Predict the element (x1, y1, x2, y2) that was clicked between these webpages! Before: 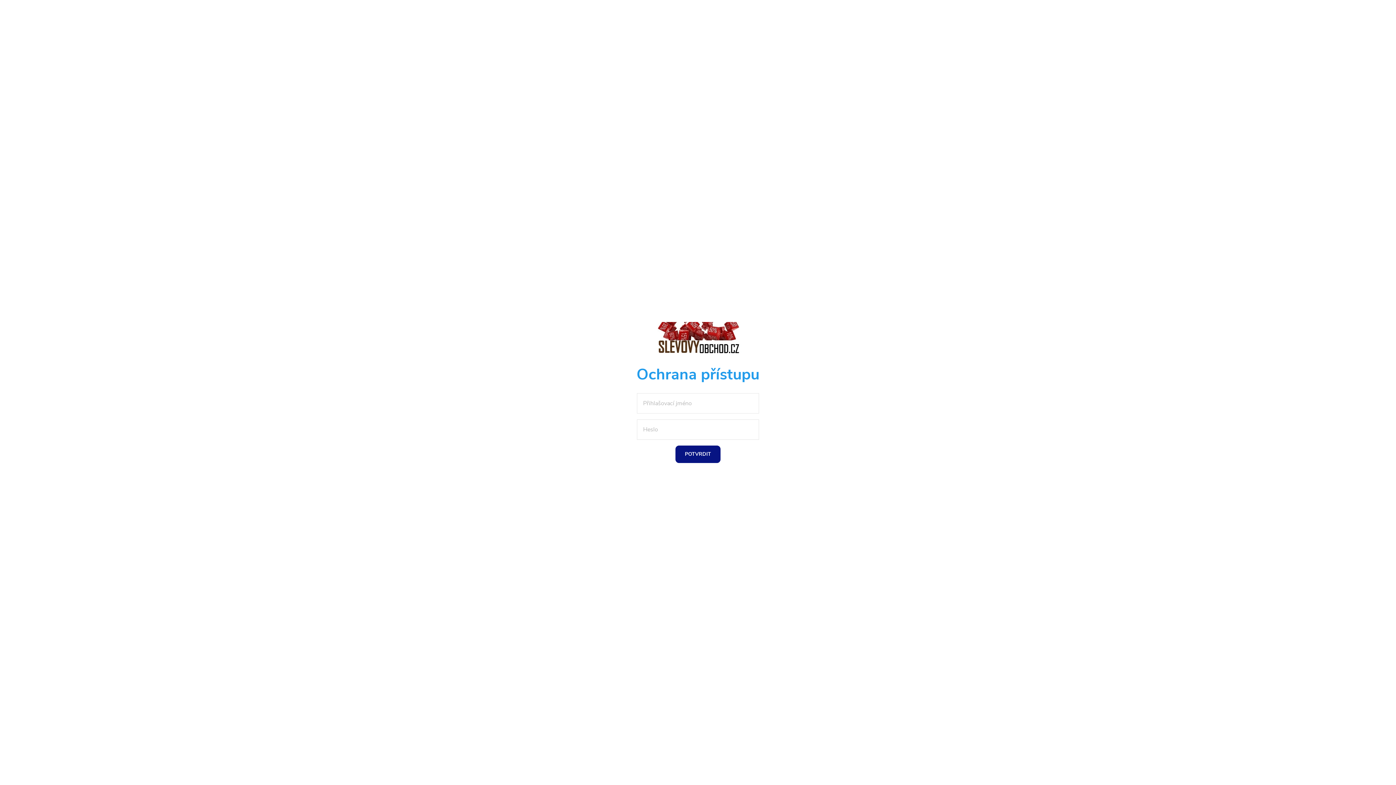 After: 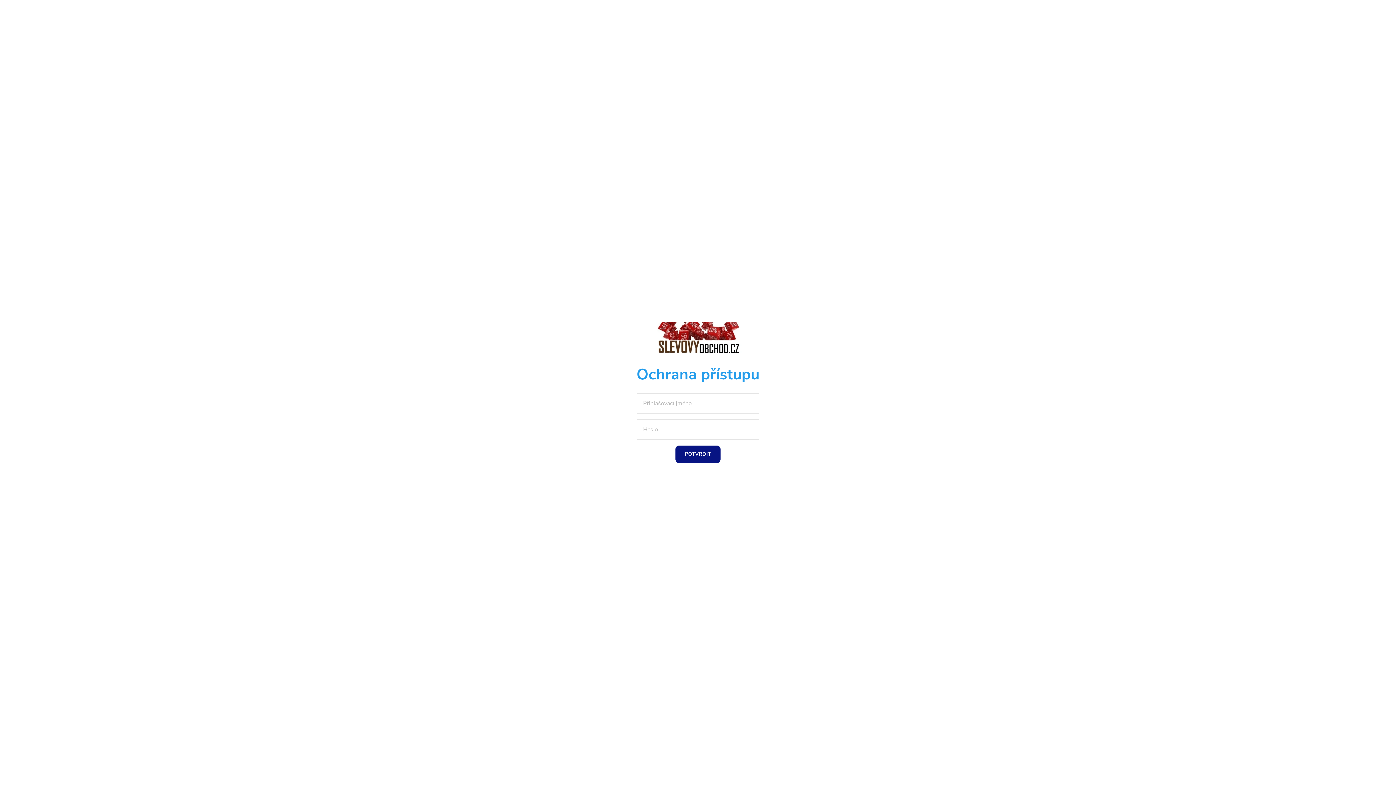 Action: bbox: (654, 335, 741, 343)